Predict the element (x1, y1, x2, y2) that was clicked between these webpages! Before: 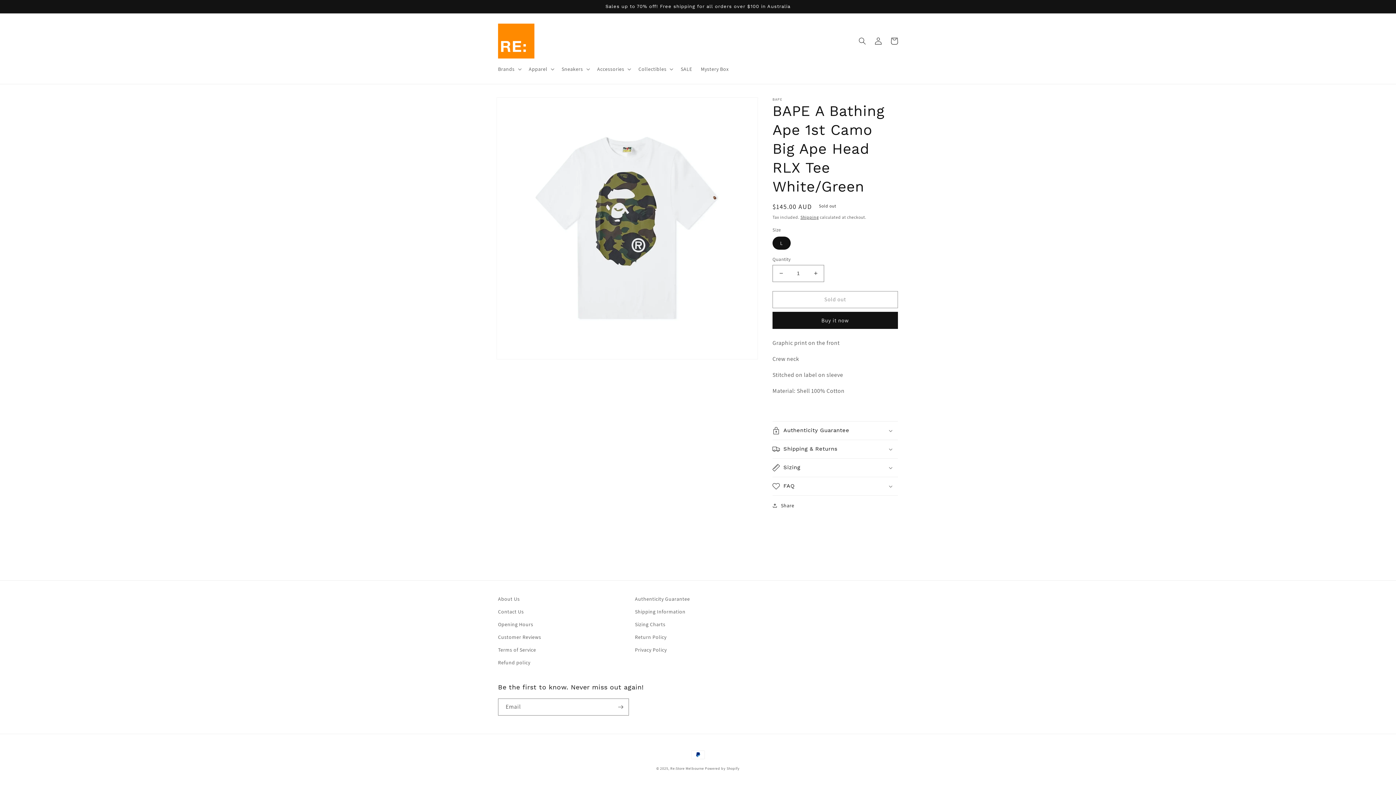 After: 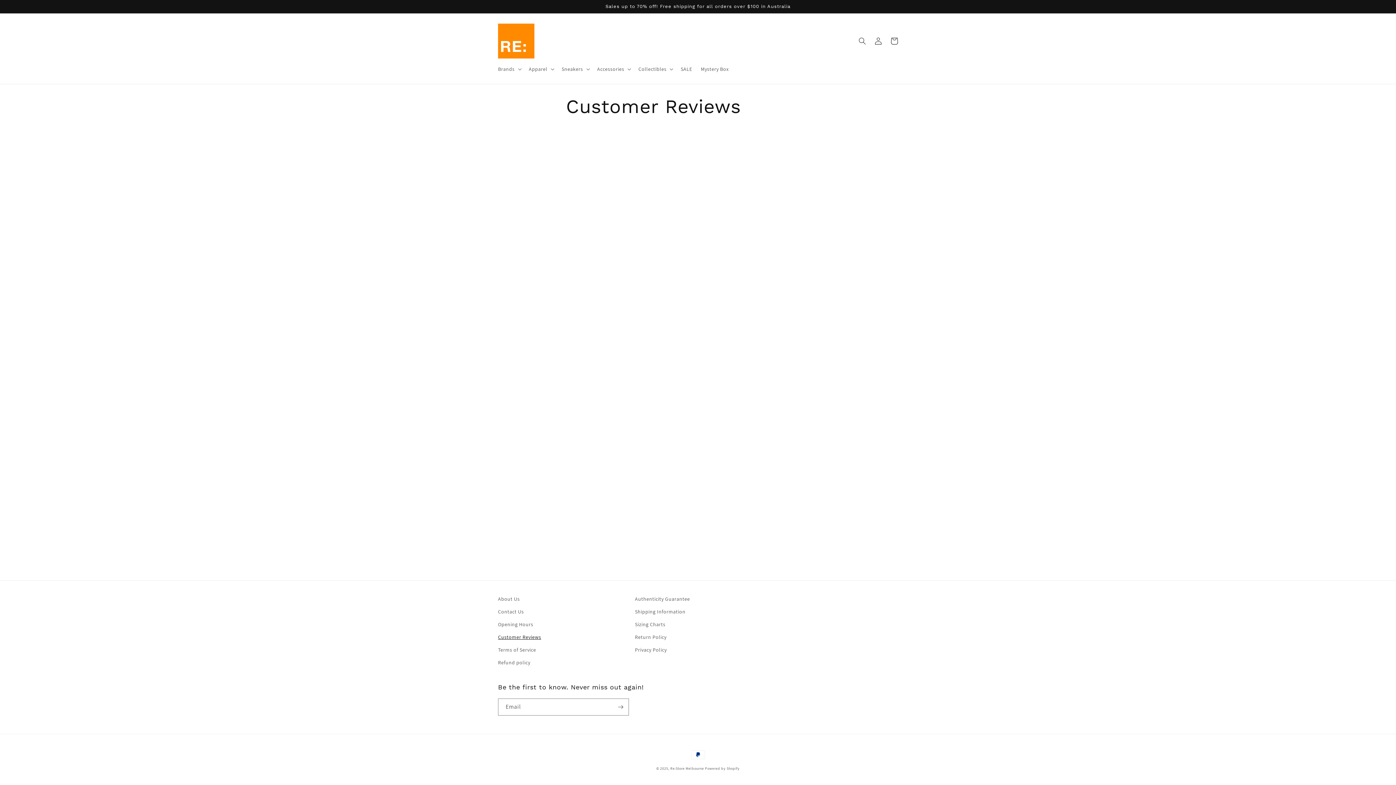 Action: label: Customer Reviews bbox: (498, 631, 541, 644)